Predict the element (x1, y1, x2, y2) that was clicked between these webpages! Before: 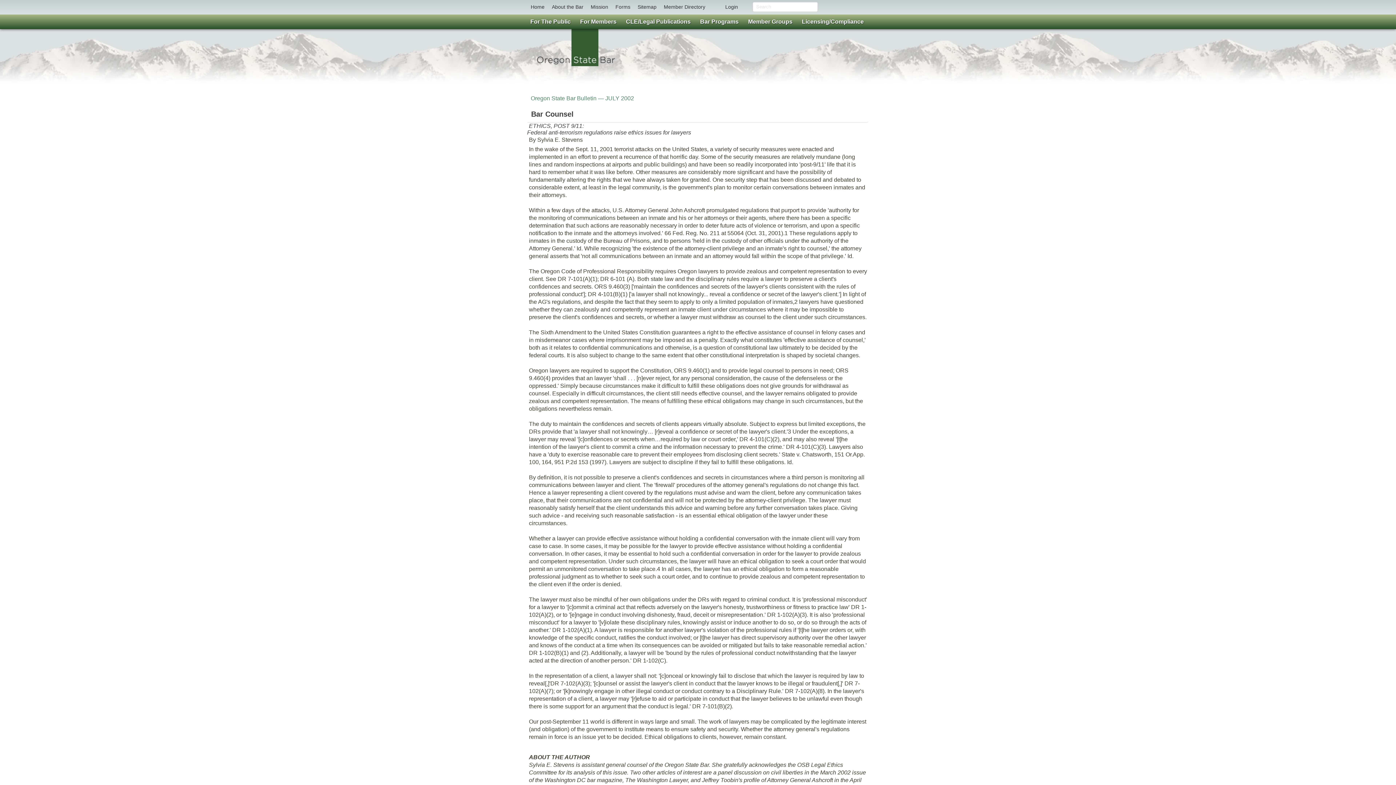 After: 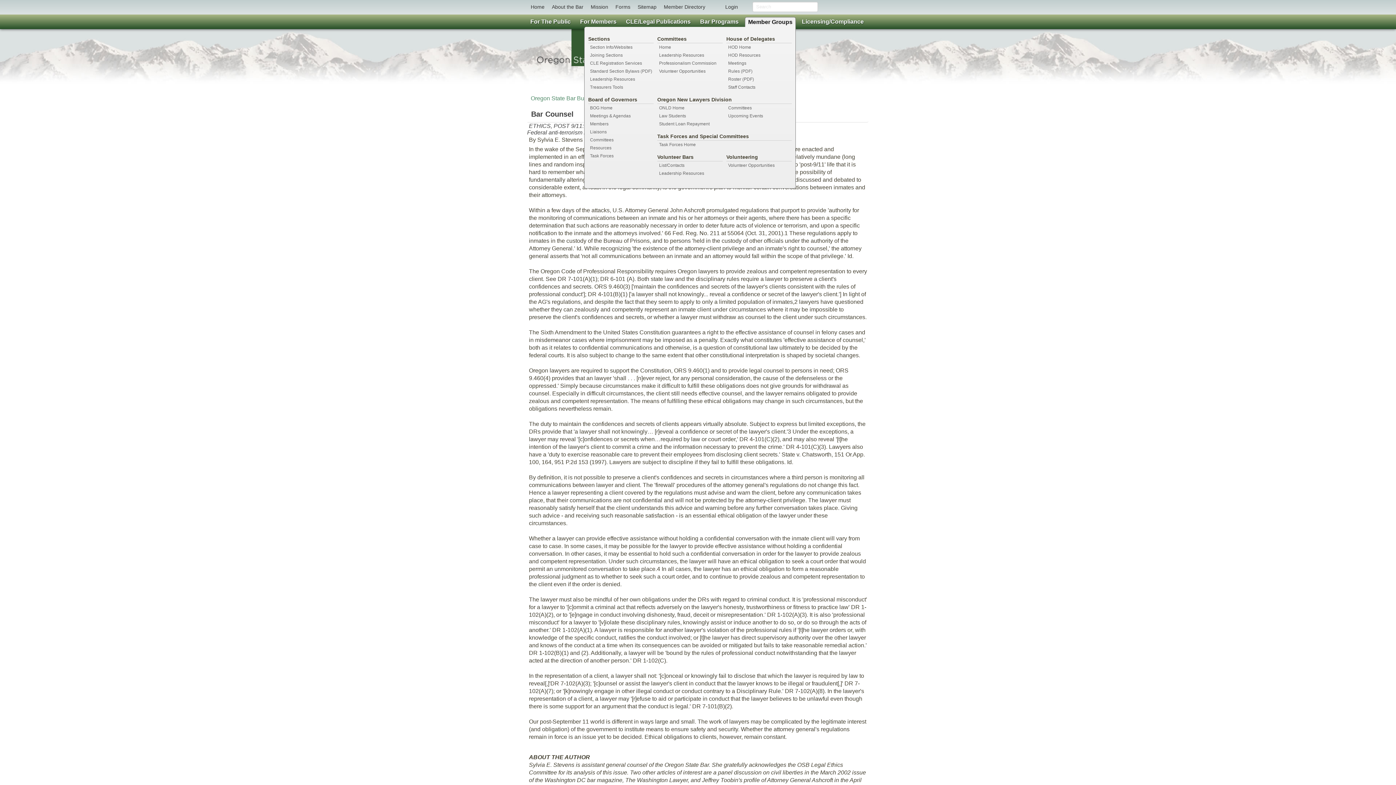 Action: bbox: (746, 18, 794, 25) label: Member Groups